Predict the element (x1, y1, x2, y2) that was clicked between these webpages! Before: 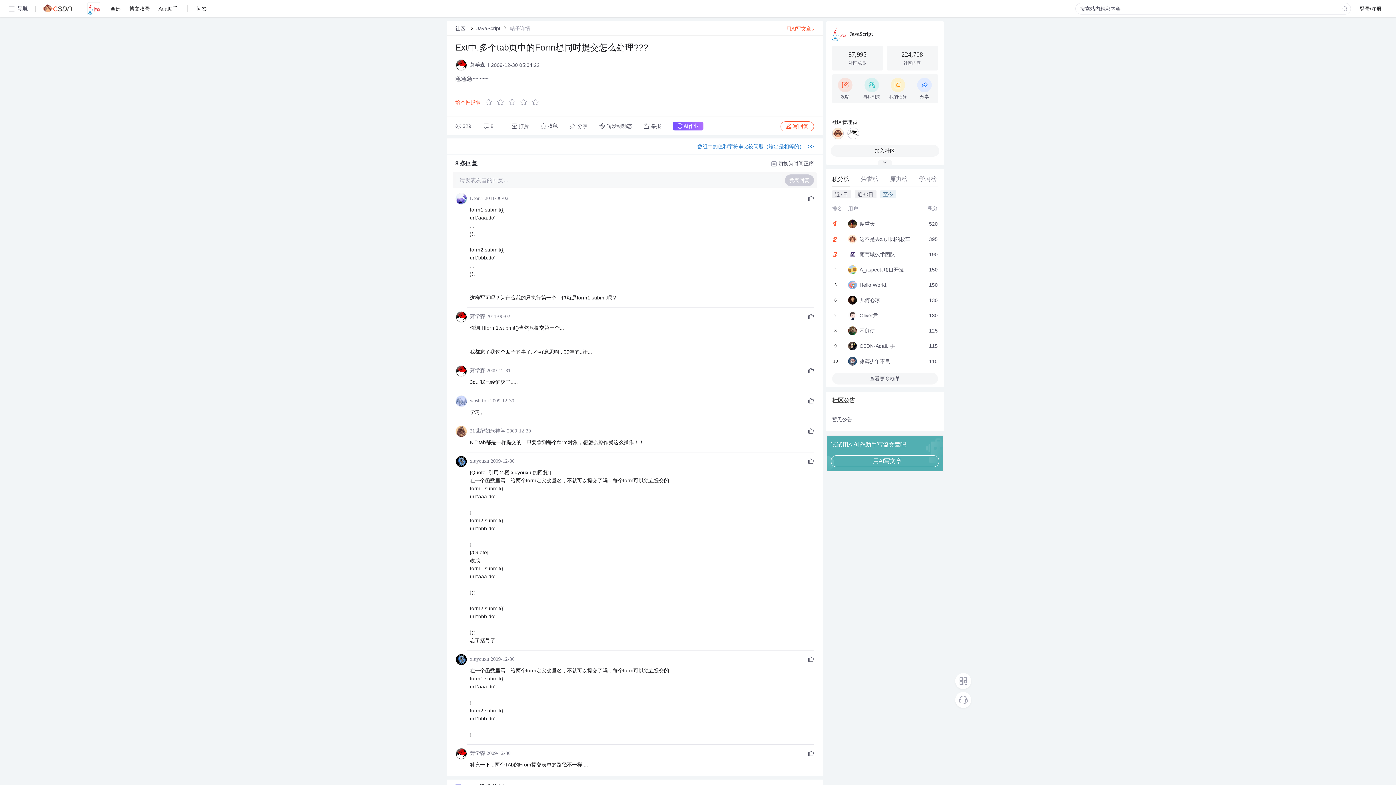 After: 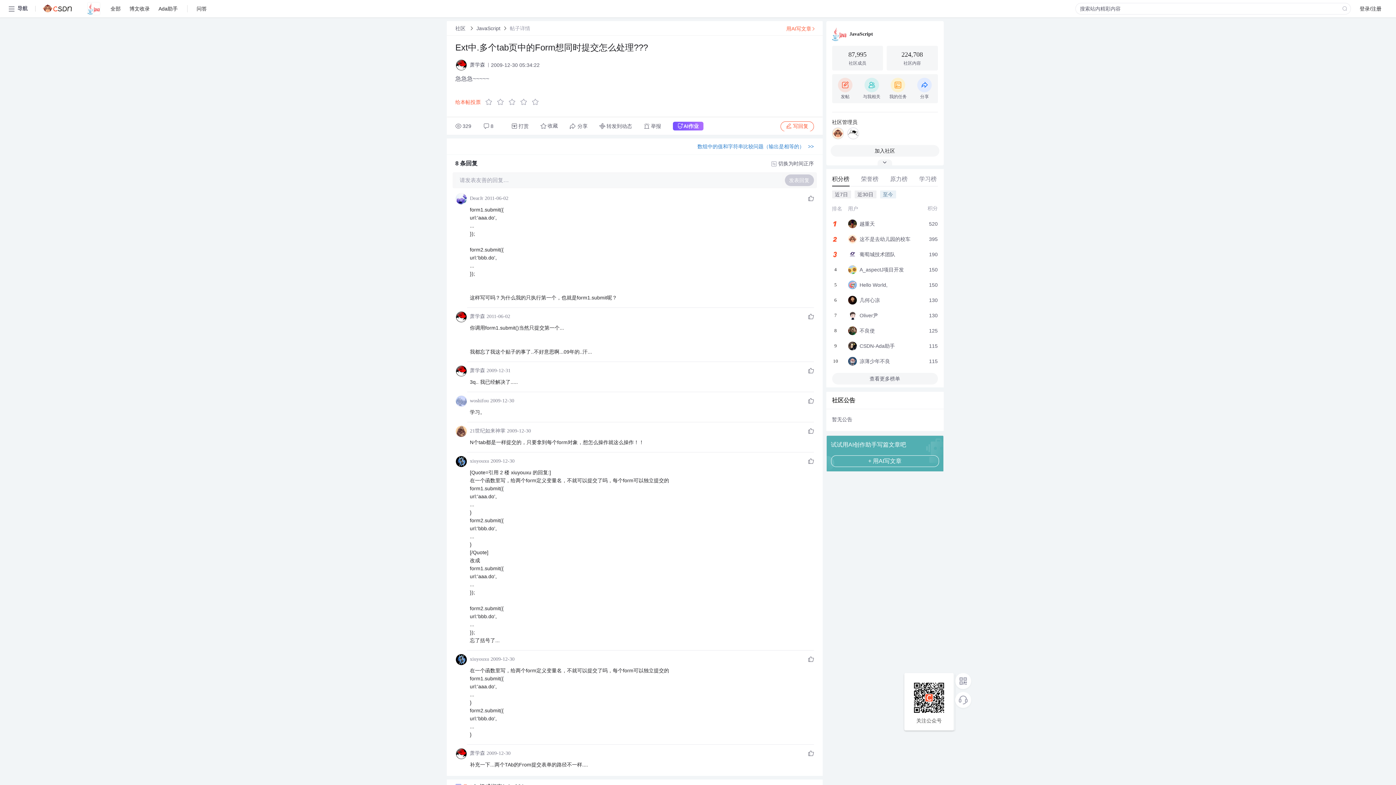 Action: bbox: (955, 673, 971, 689)